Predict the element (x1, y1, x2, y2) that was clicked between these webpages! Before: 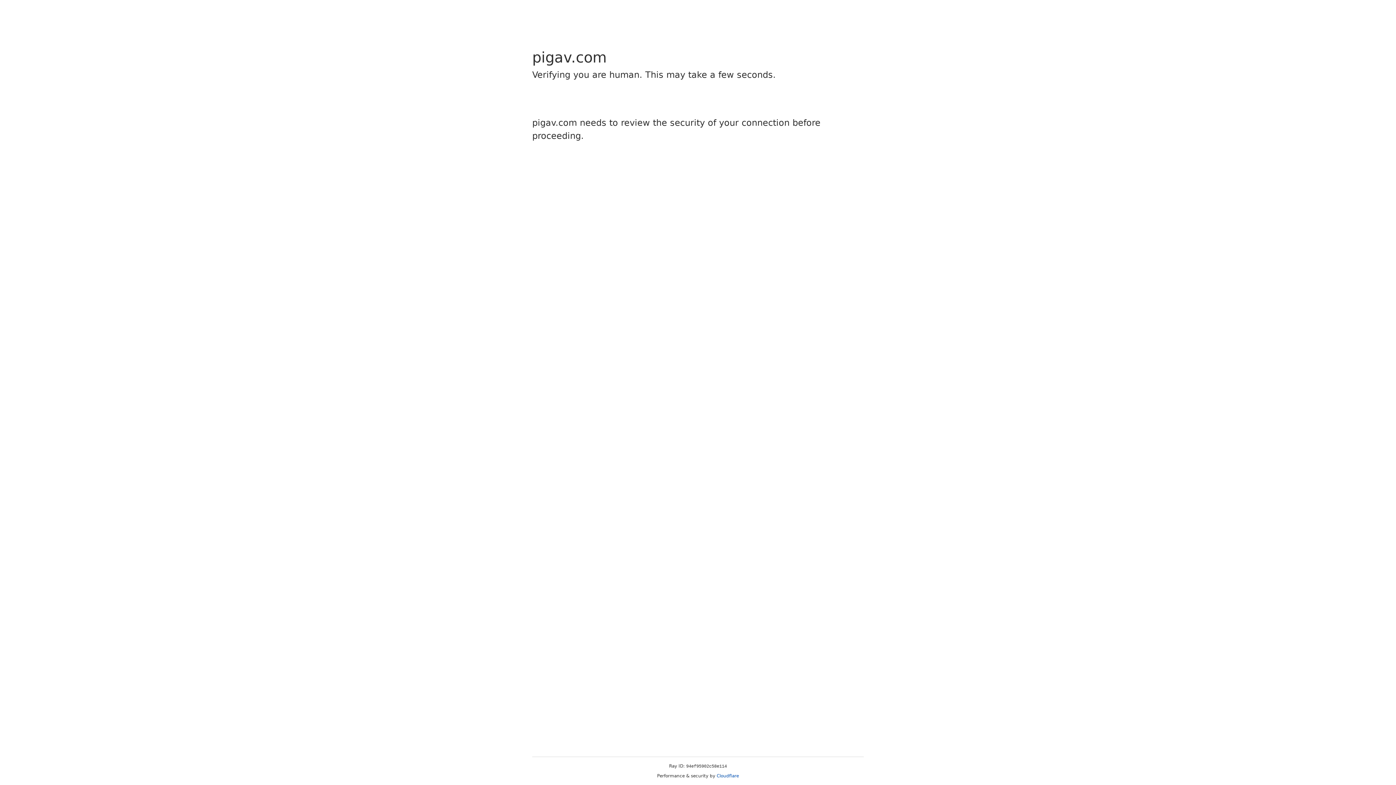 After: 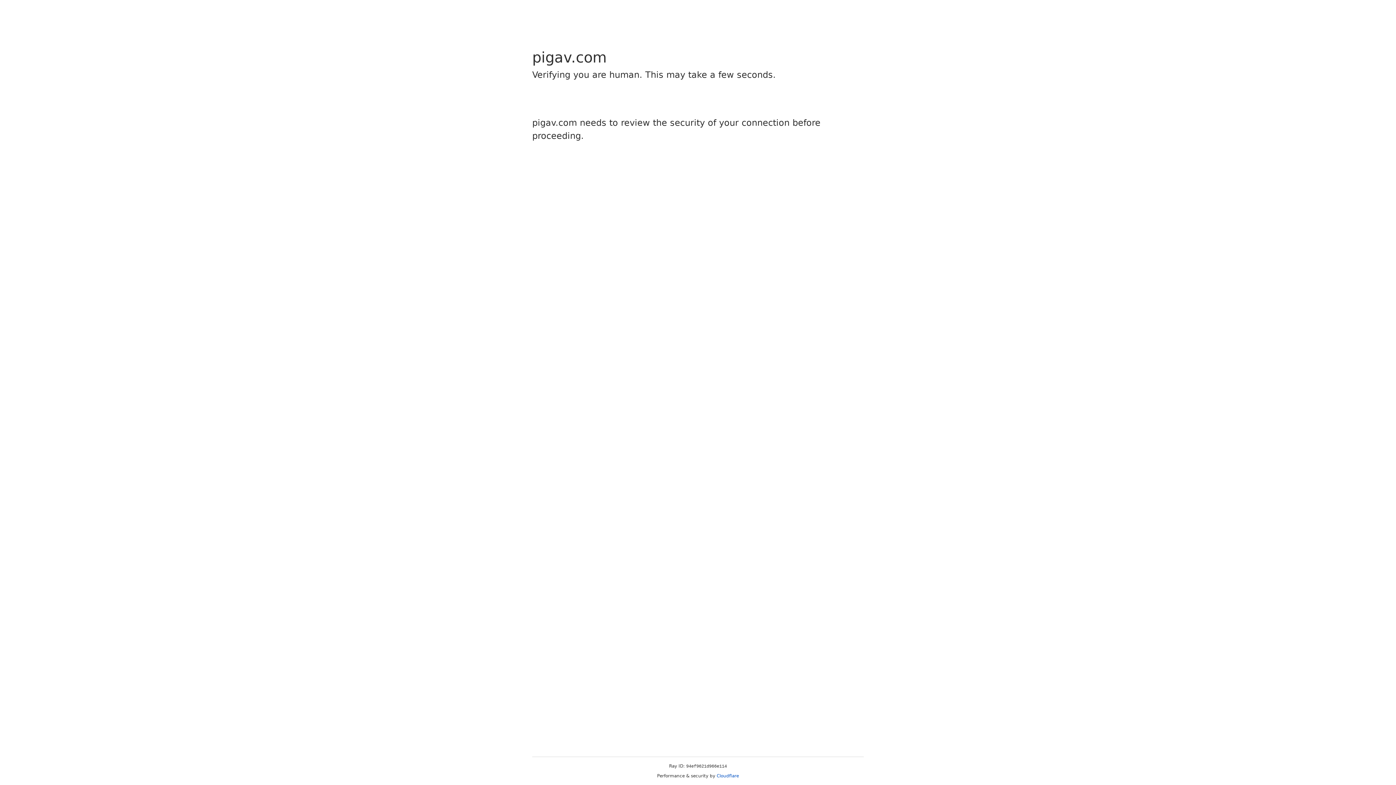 Action: label: Cloudflare bbox: (716, 773, 739, 778)